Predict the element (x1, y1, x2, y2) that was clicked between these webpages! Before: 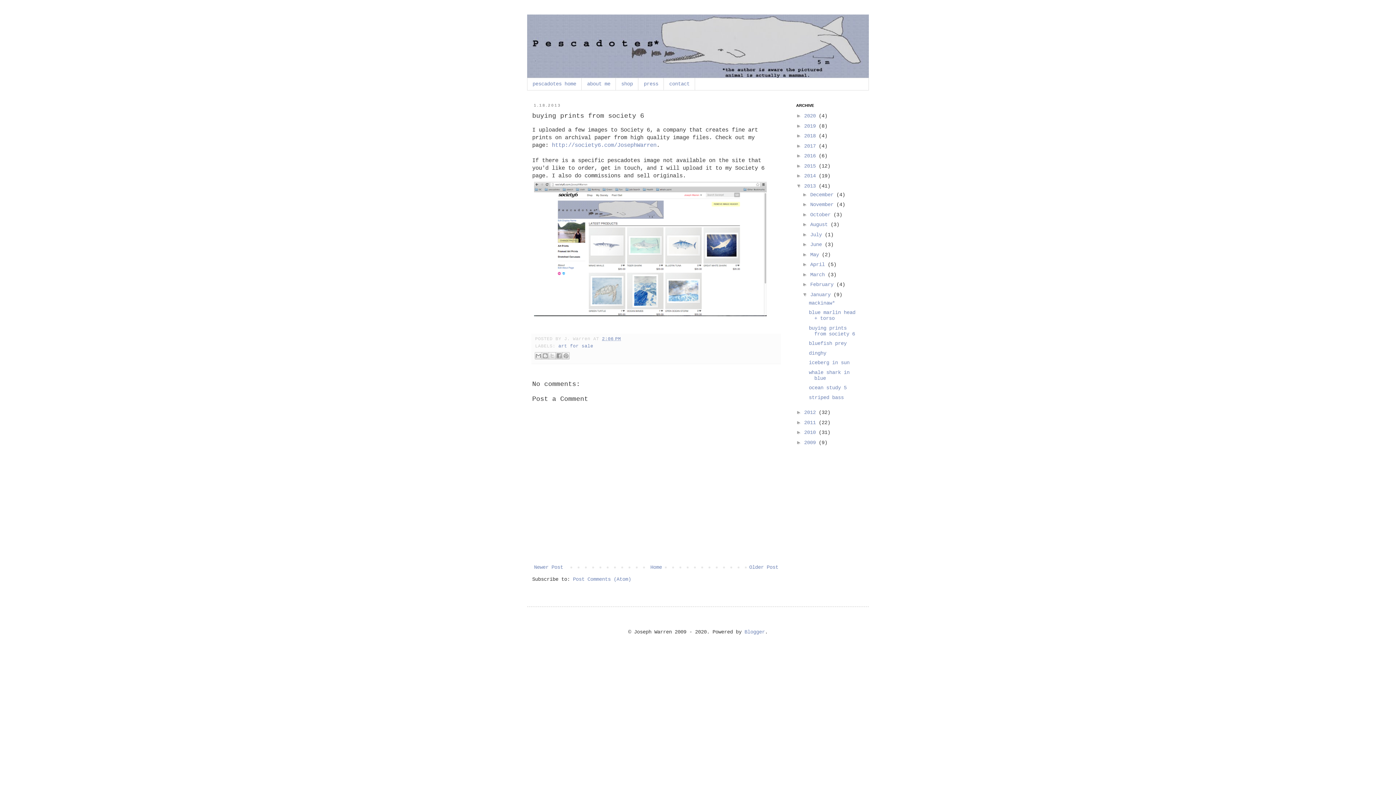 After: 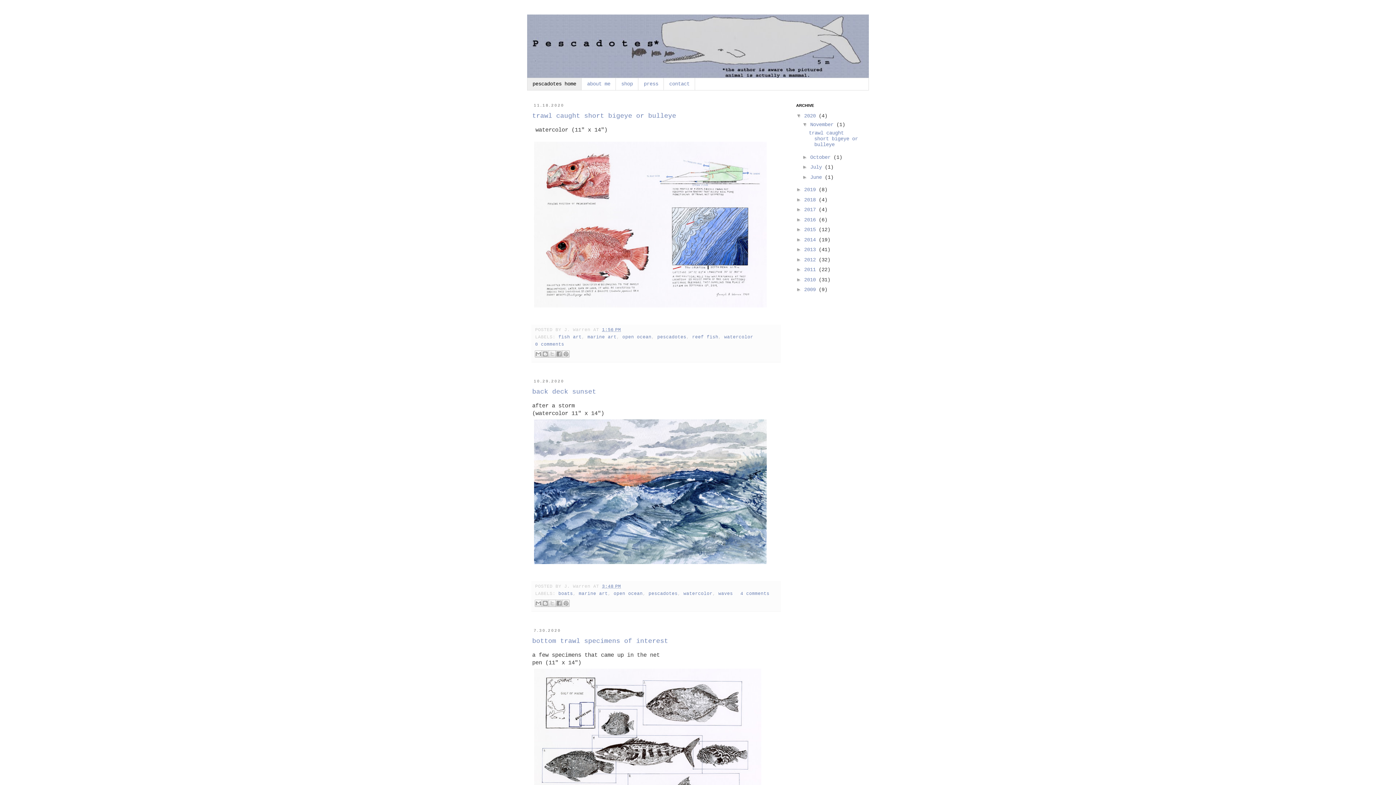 Action: label: Home bbox: (648, 562, 664, 572)